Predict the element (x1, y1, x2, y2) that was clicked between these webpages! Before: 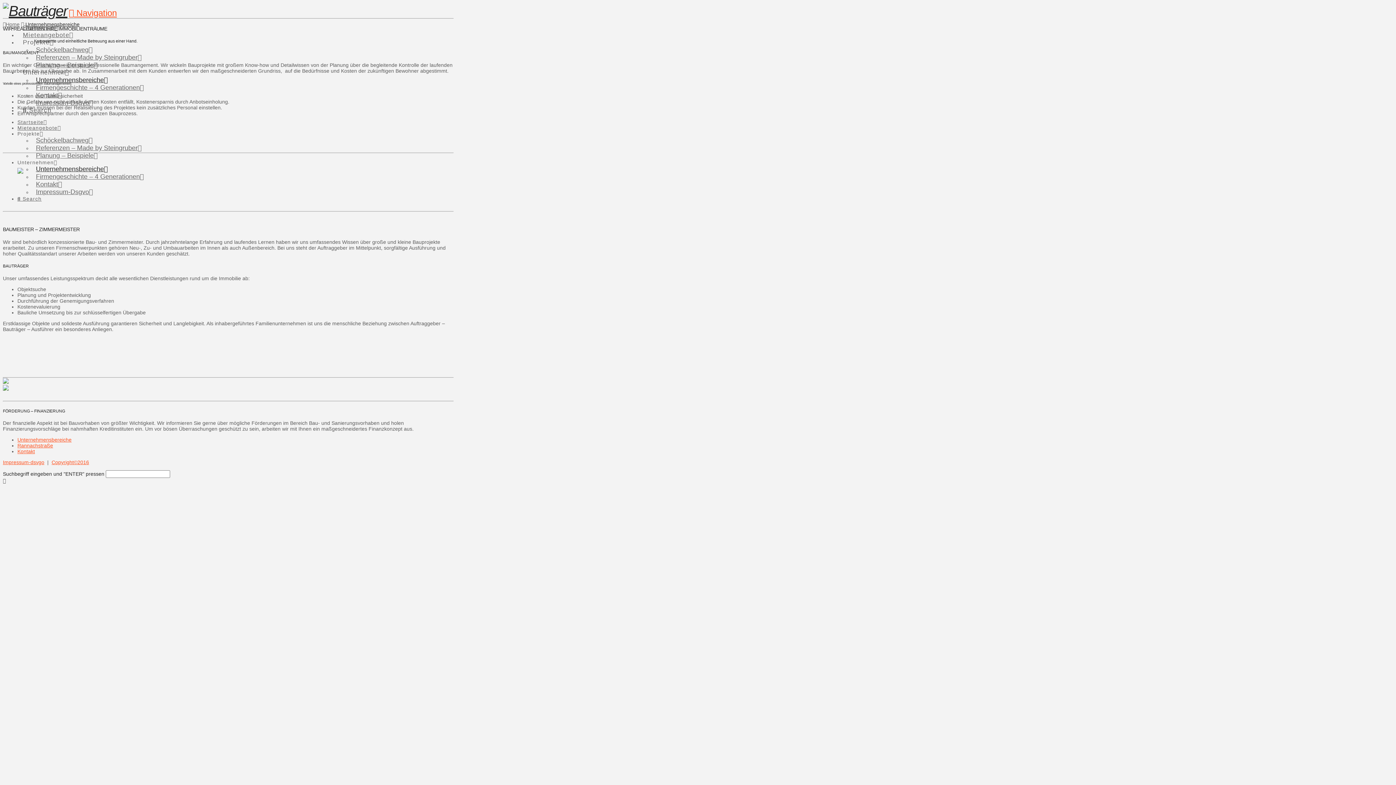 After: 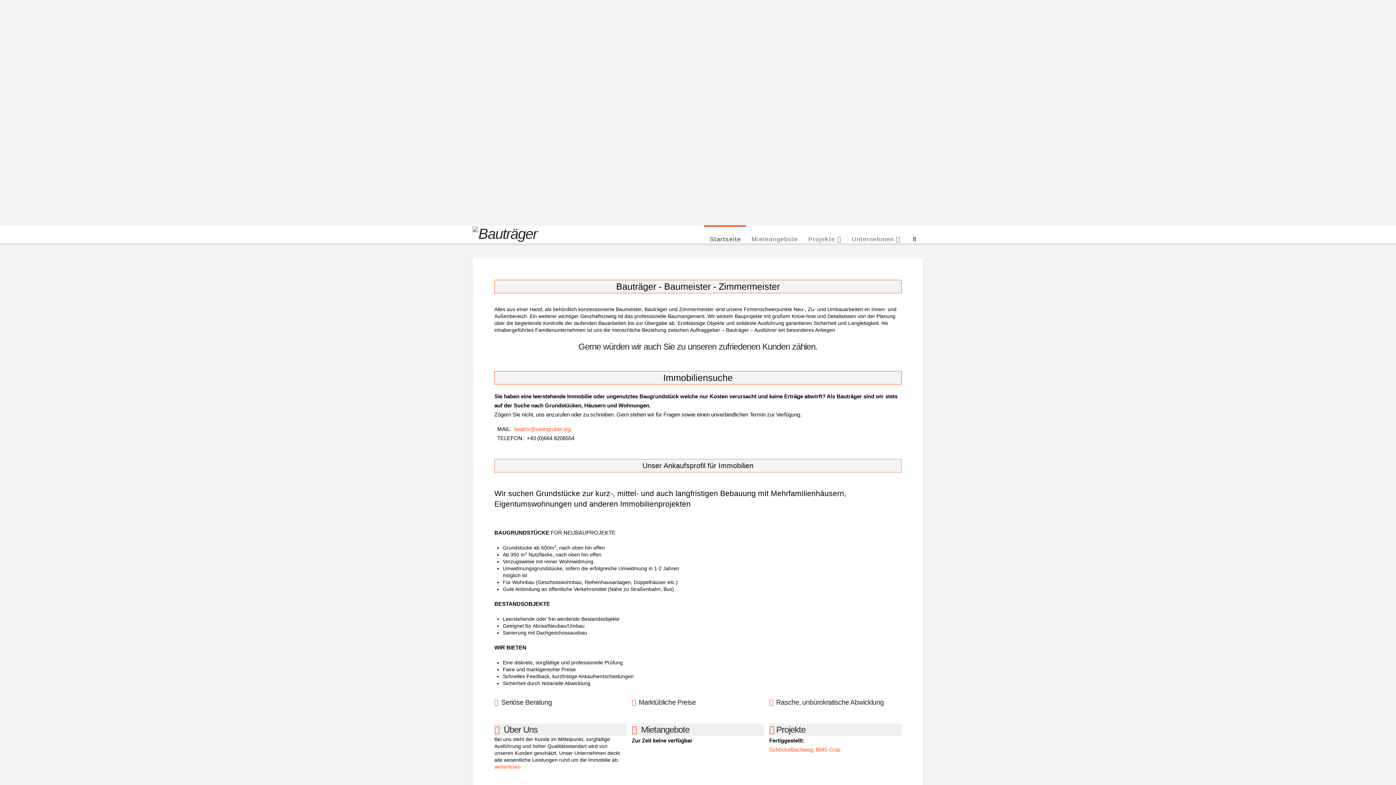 Action: label: Startseite bbox: (17, 119, 46, 125)